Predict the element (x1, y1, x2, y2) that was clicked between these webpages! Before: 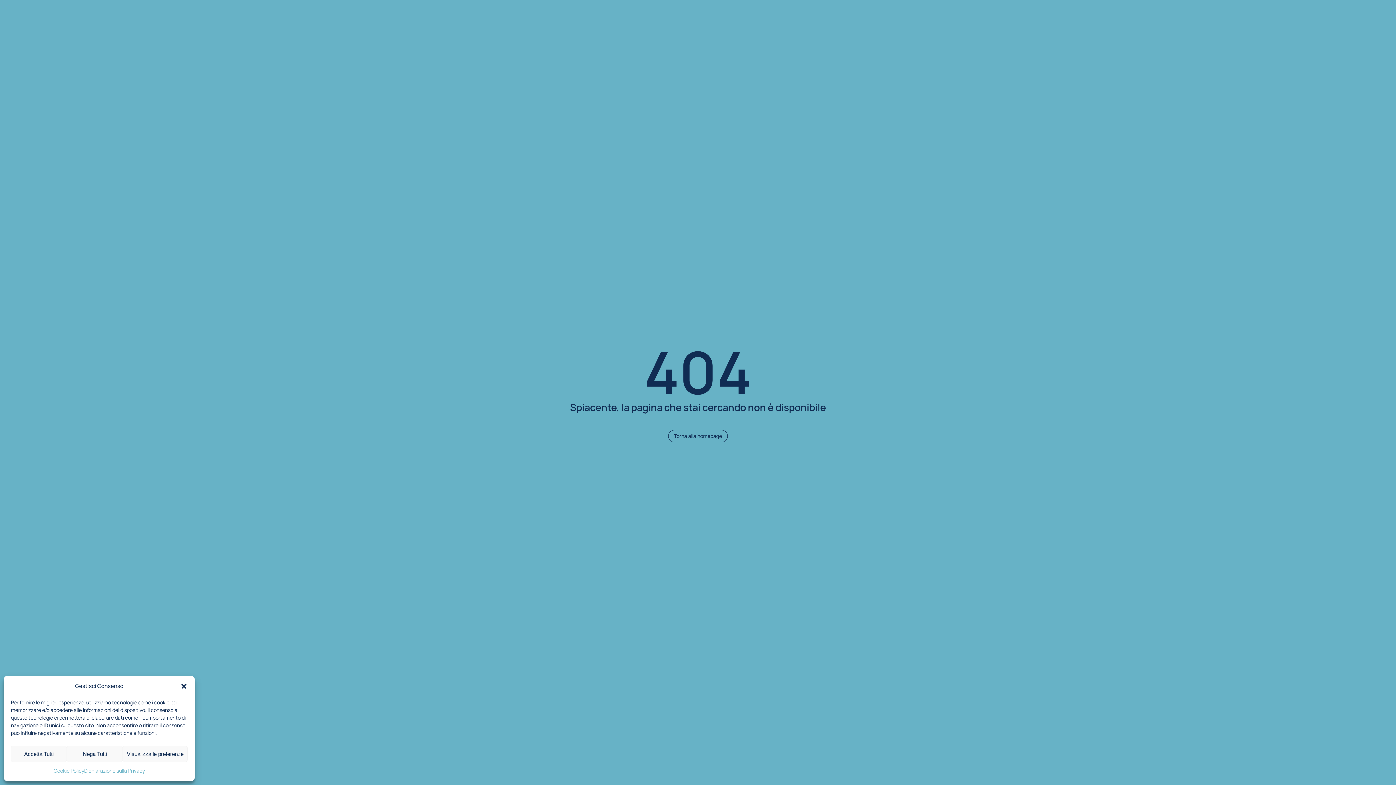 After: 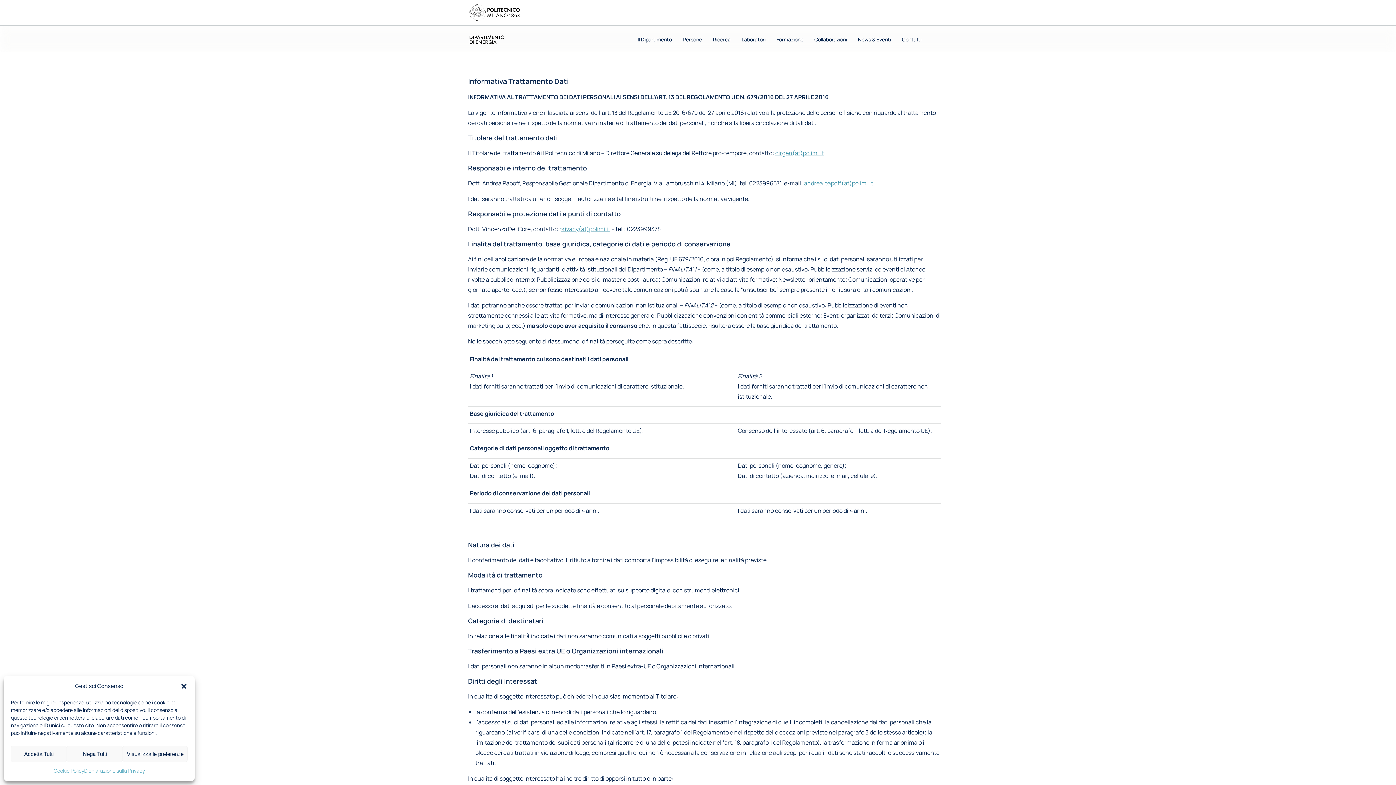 Action: bbox: (84, 766, 144, 776) label: Dichiarazione sulla Privacy